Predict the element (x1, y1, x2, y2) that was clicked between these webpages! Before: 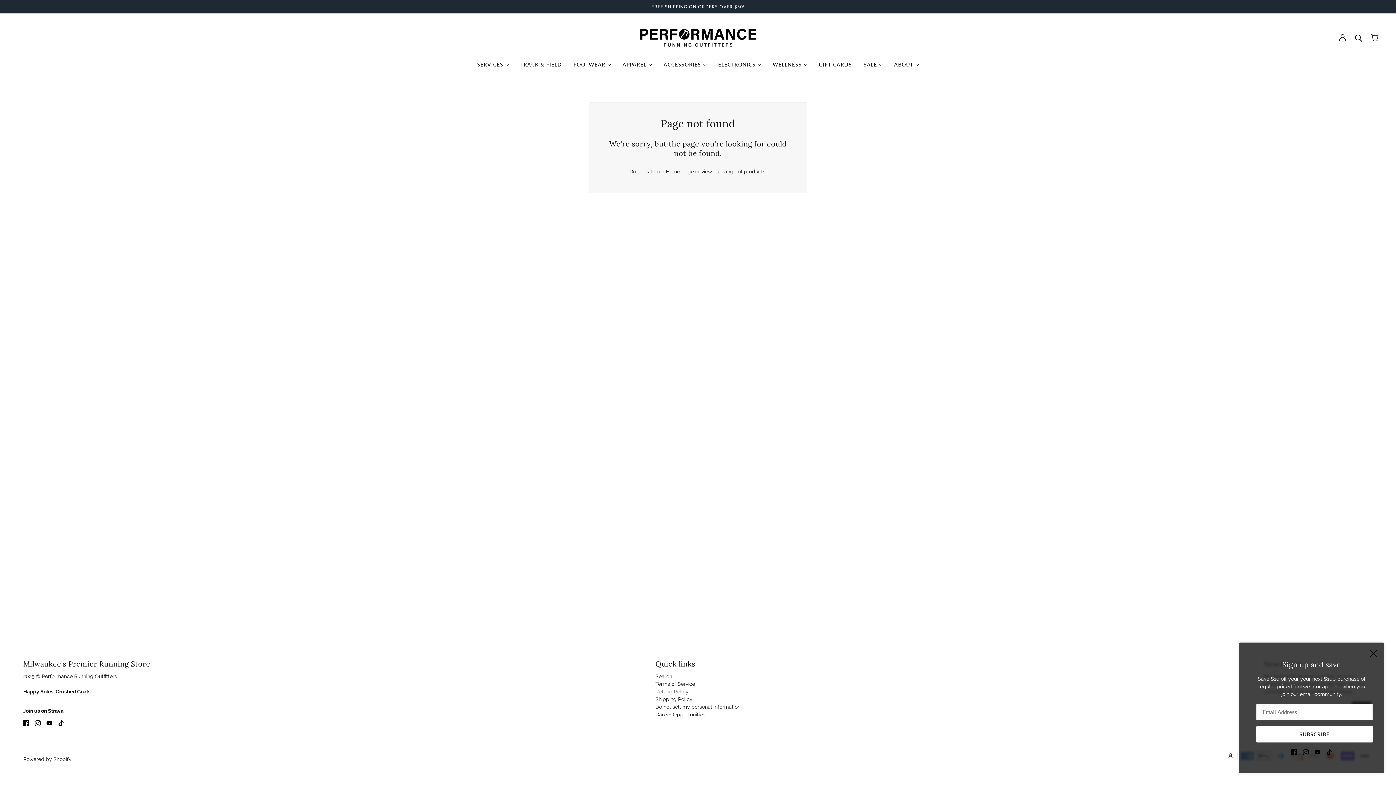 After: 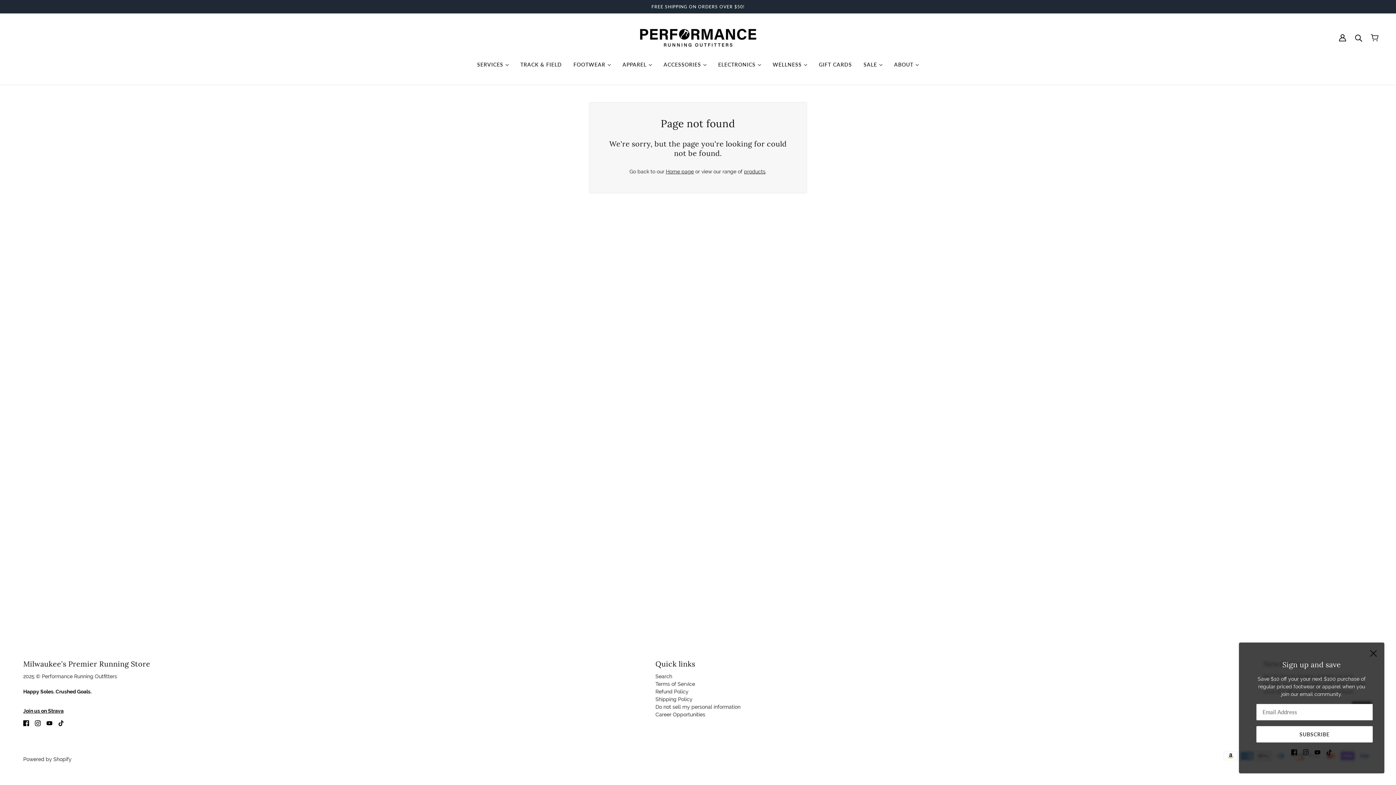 Action: bbox: (32, 716, 43, 730) label: instagram